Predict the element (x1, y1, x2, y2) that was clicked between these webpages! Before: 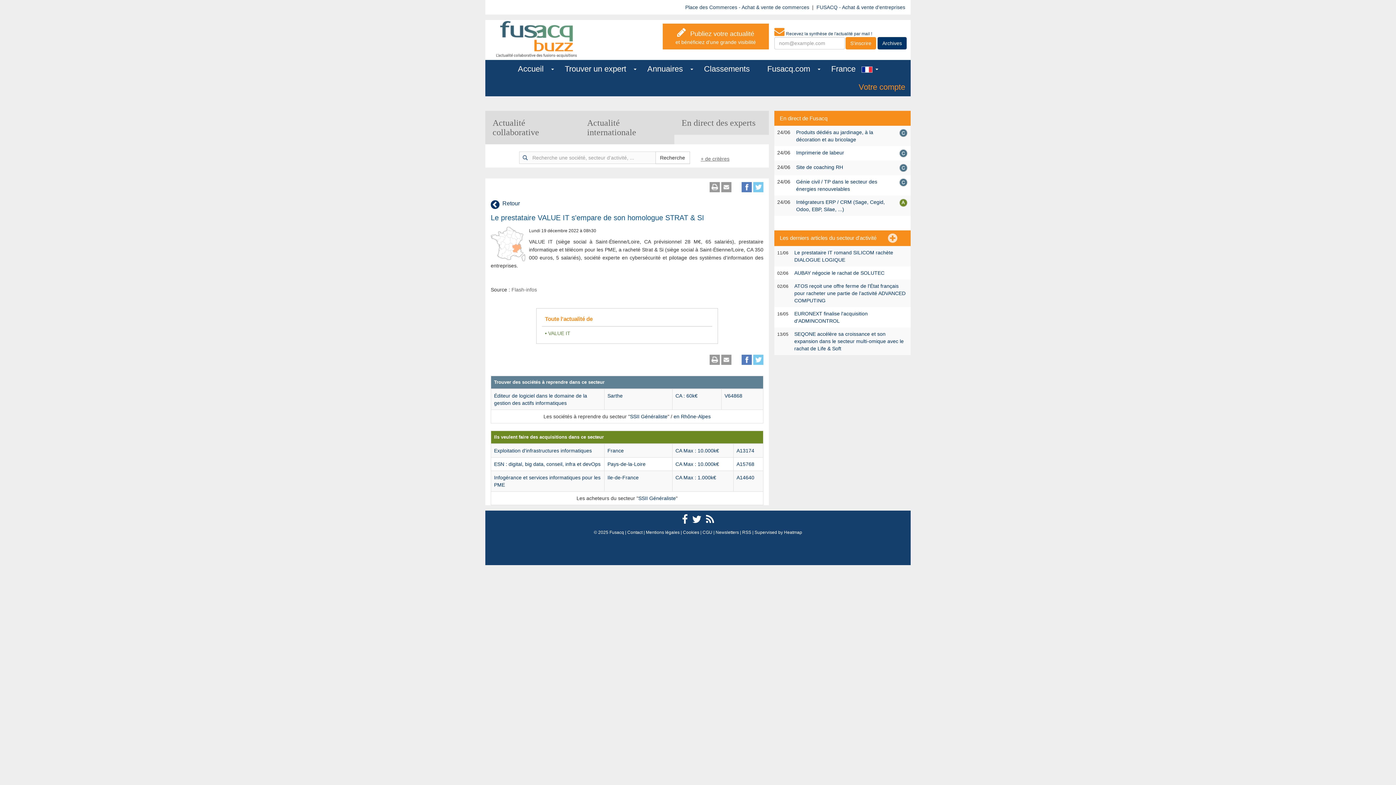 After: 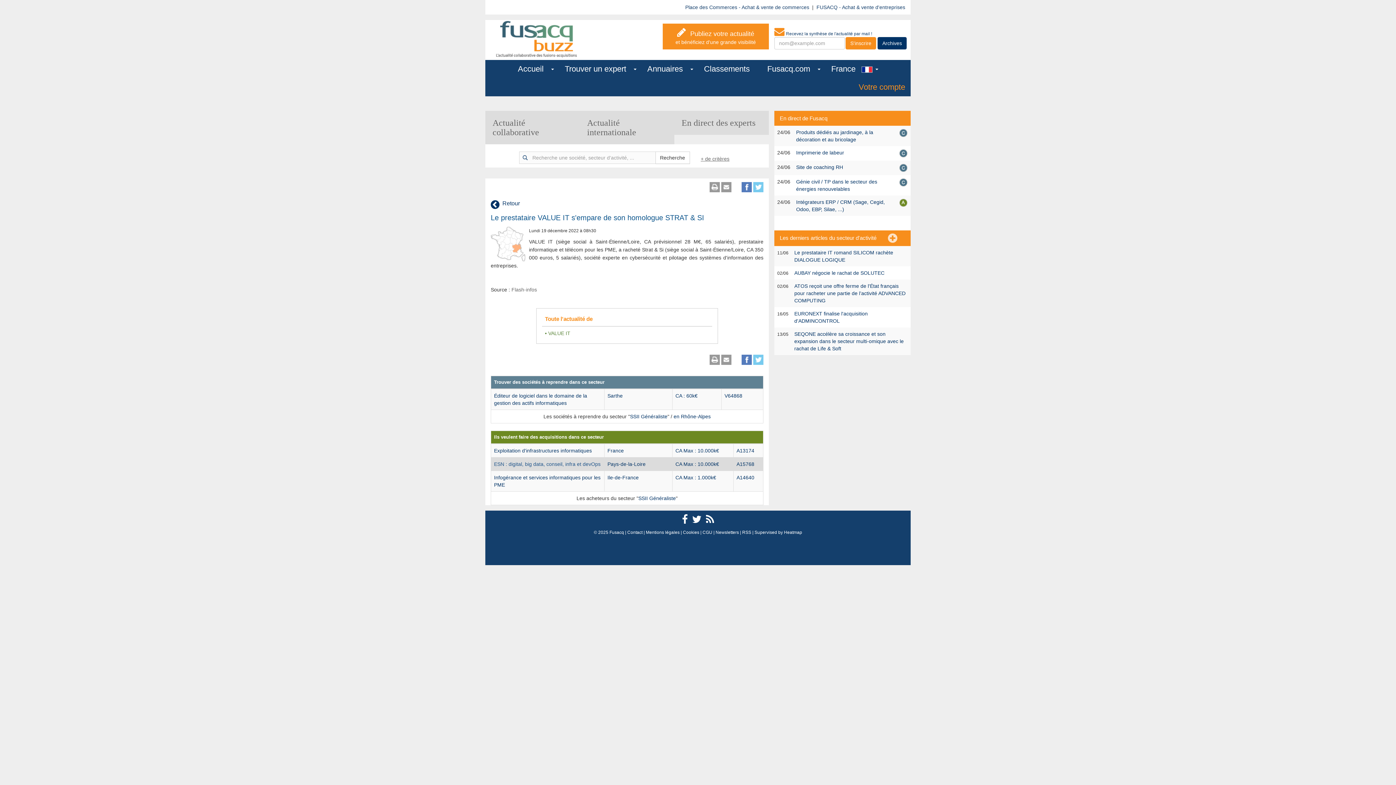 Action: bbox: (494, 461, 600, 467) label: ESN : digital, big data, conseil, infra et devOps